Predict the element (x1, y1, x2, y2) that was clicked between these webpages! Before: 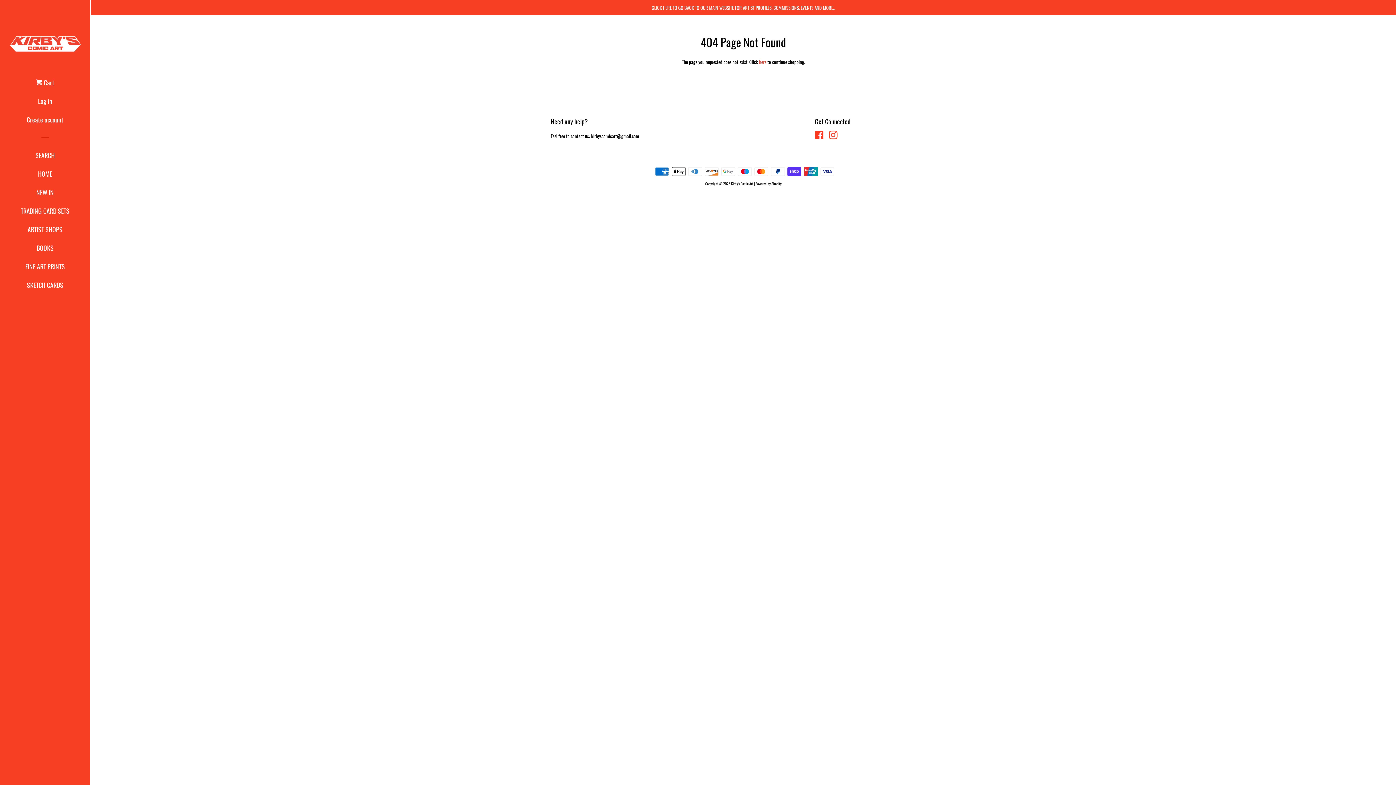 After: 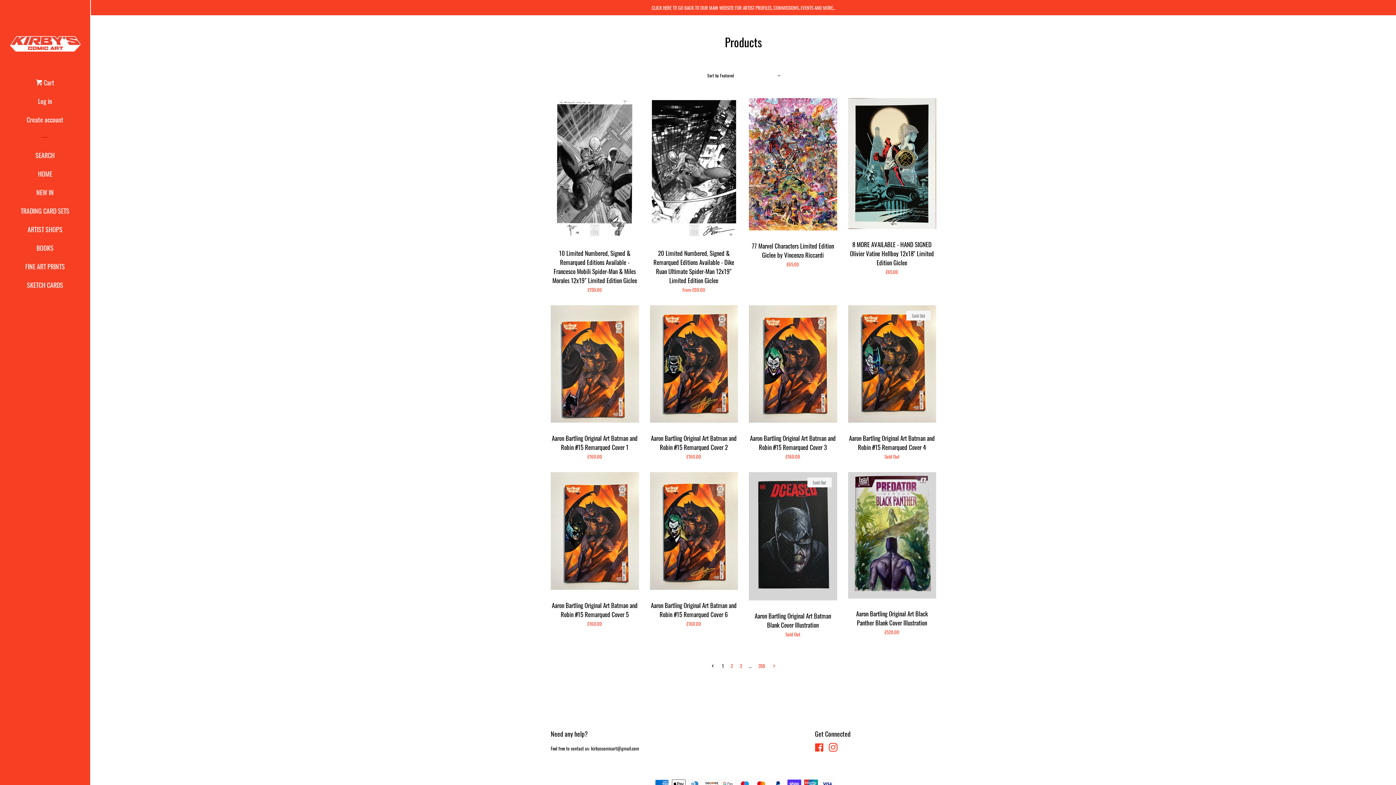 Action: bbox: (759, 58, 766, 65) label: here